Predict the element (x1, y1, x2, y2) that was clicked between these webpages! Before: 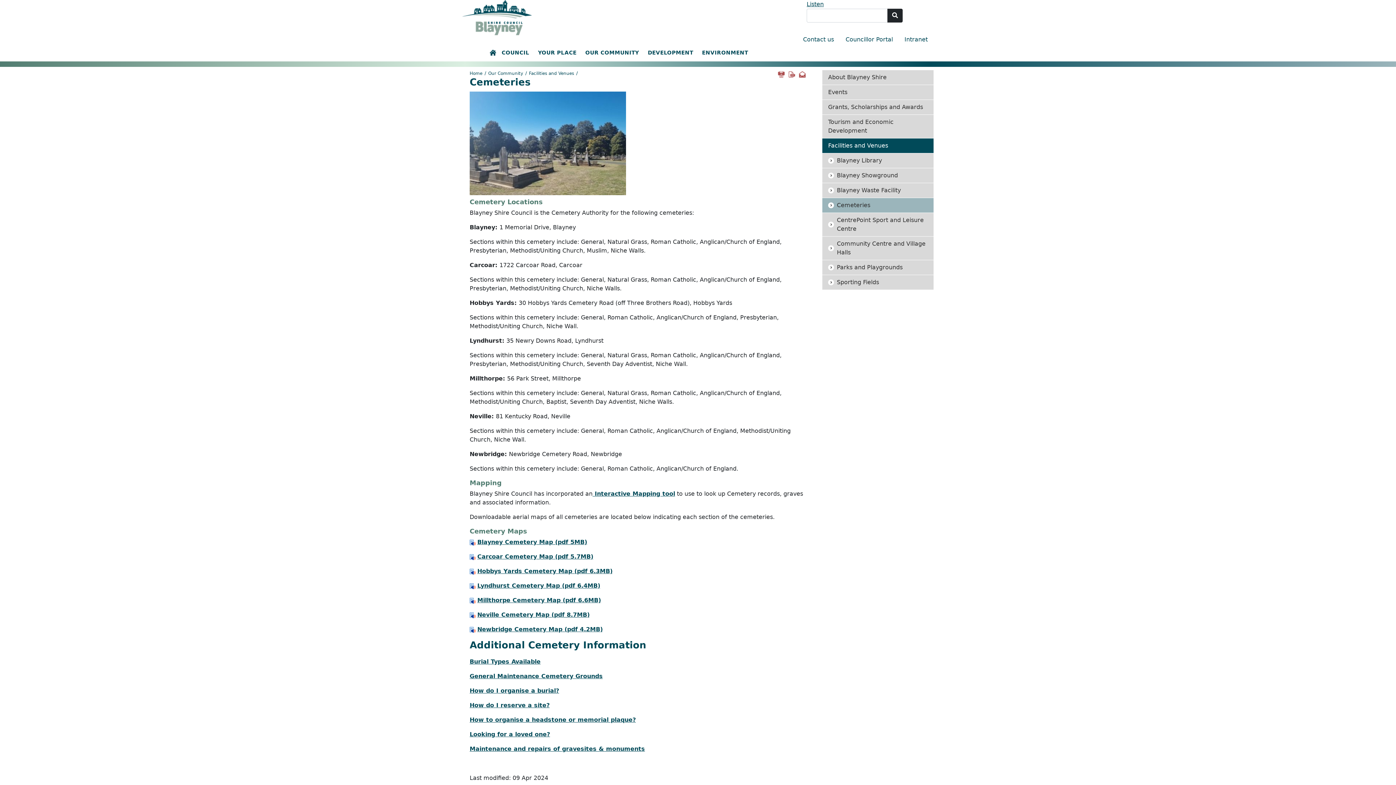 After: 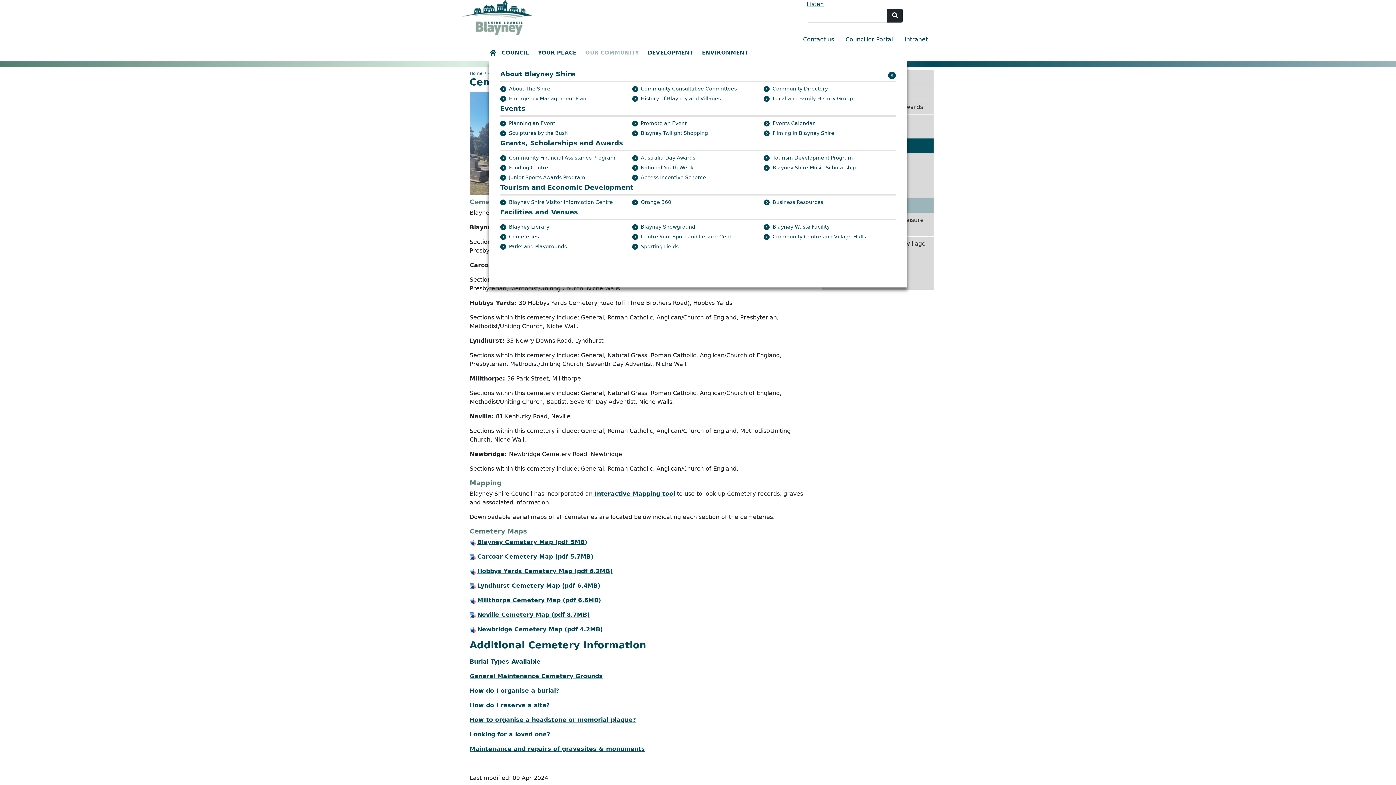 Action: label: OUR COMMUNITY bbox: (581, 44, 643, 61)